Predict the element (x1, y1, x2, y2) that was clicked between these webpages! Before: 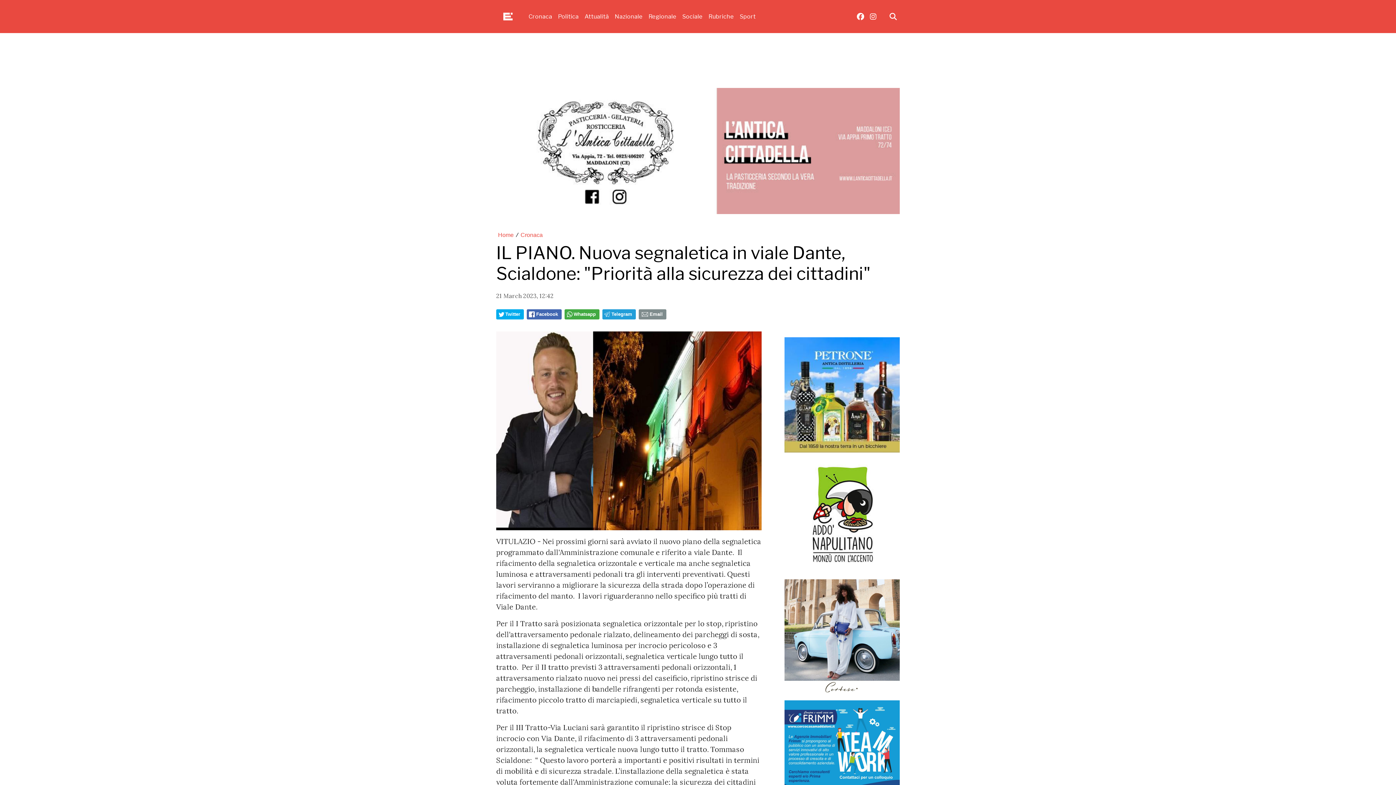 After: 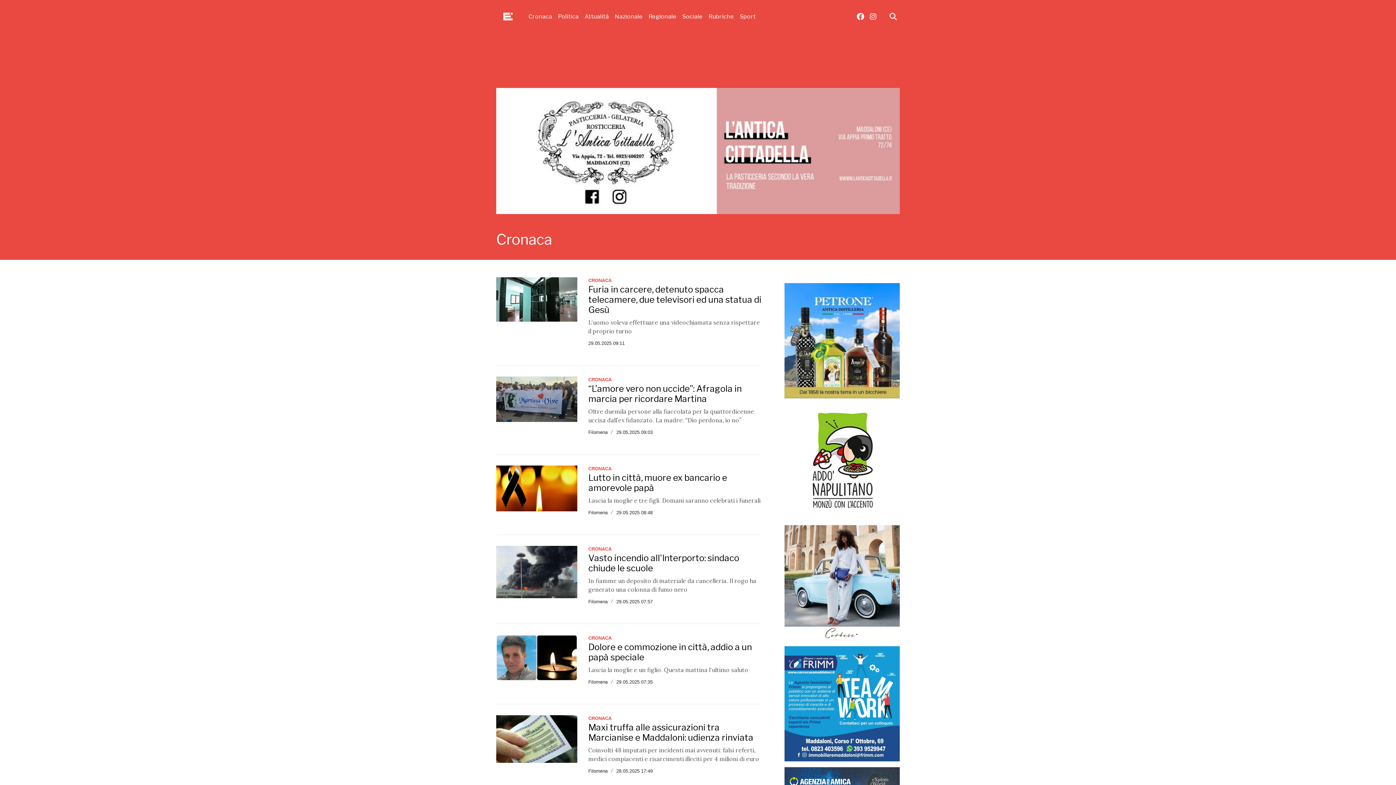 Action: bbox: (525, 9, 555, 23) label: Cronaca